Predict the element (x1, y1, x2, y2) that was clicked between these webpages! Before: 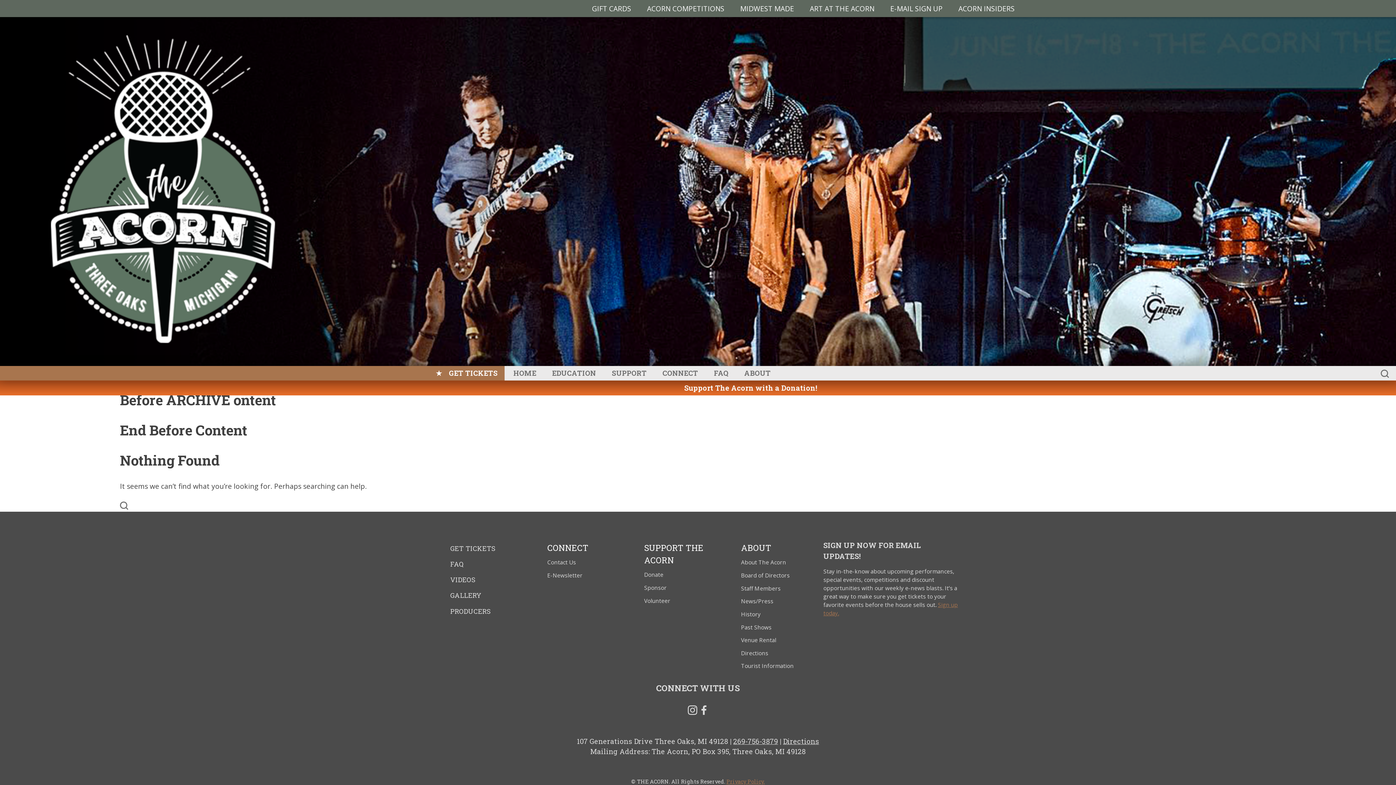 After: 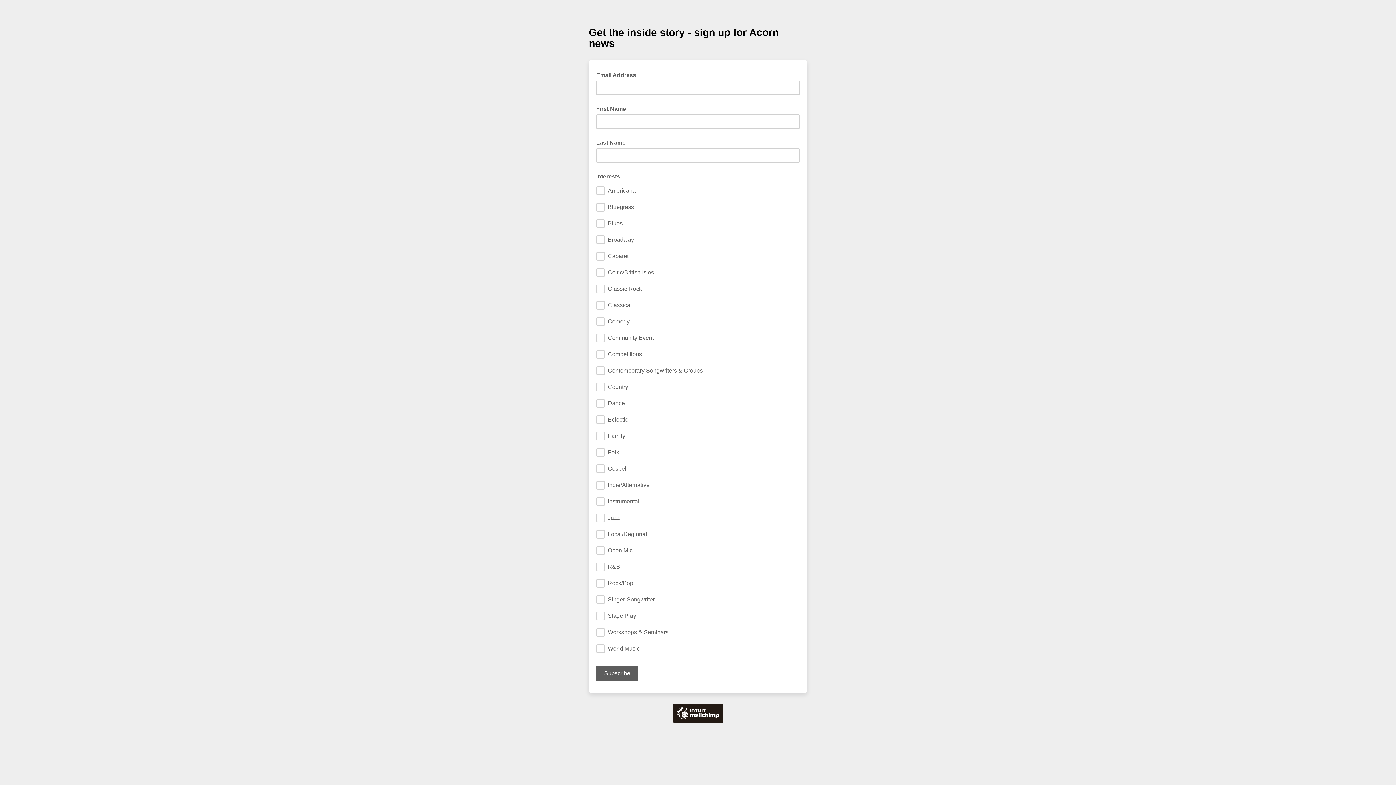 Action: bbox: (547, 571, 582, 579) label: E-Newsletter